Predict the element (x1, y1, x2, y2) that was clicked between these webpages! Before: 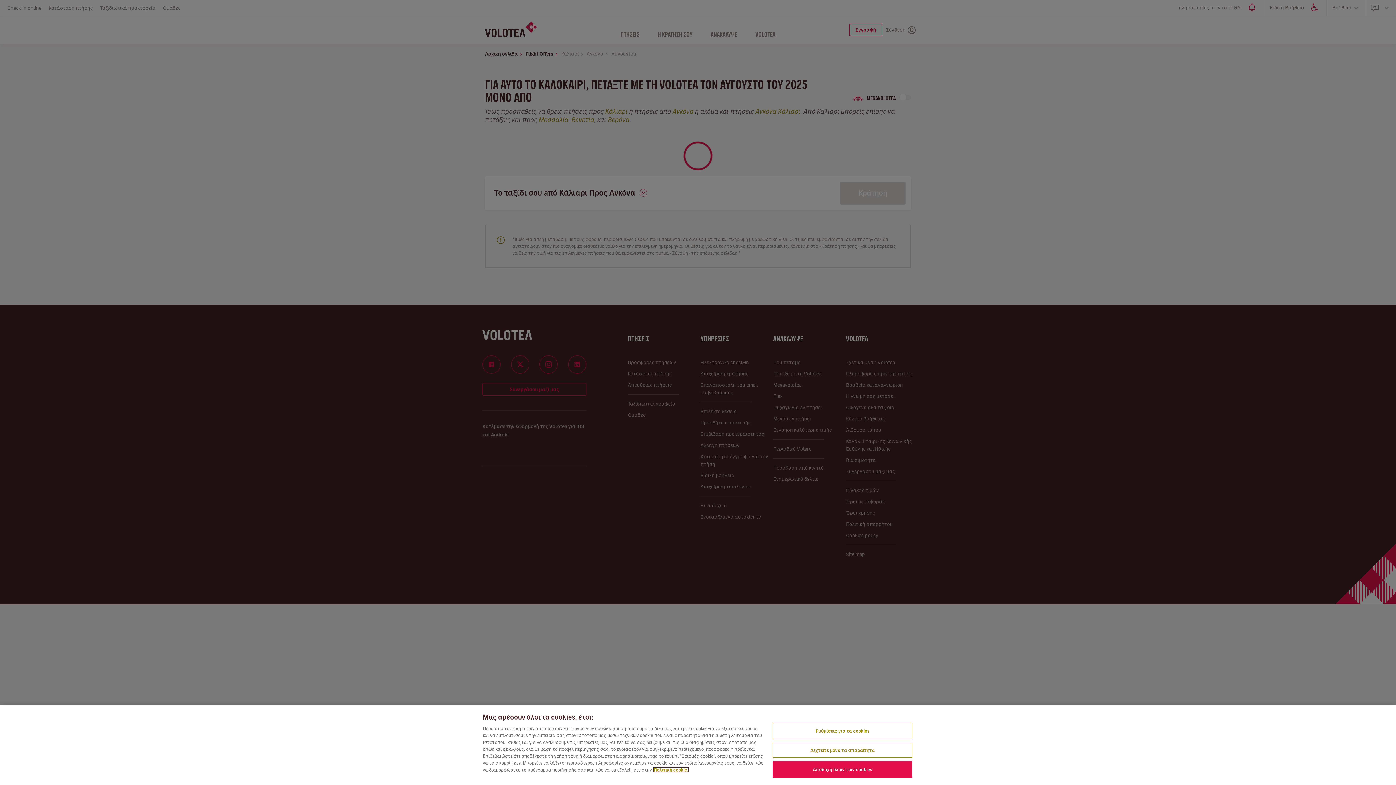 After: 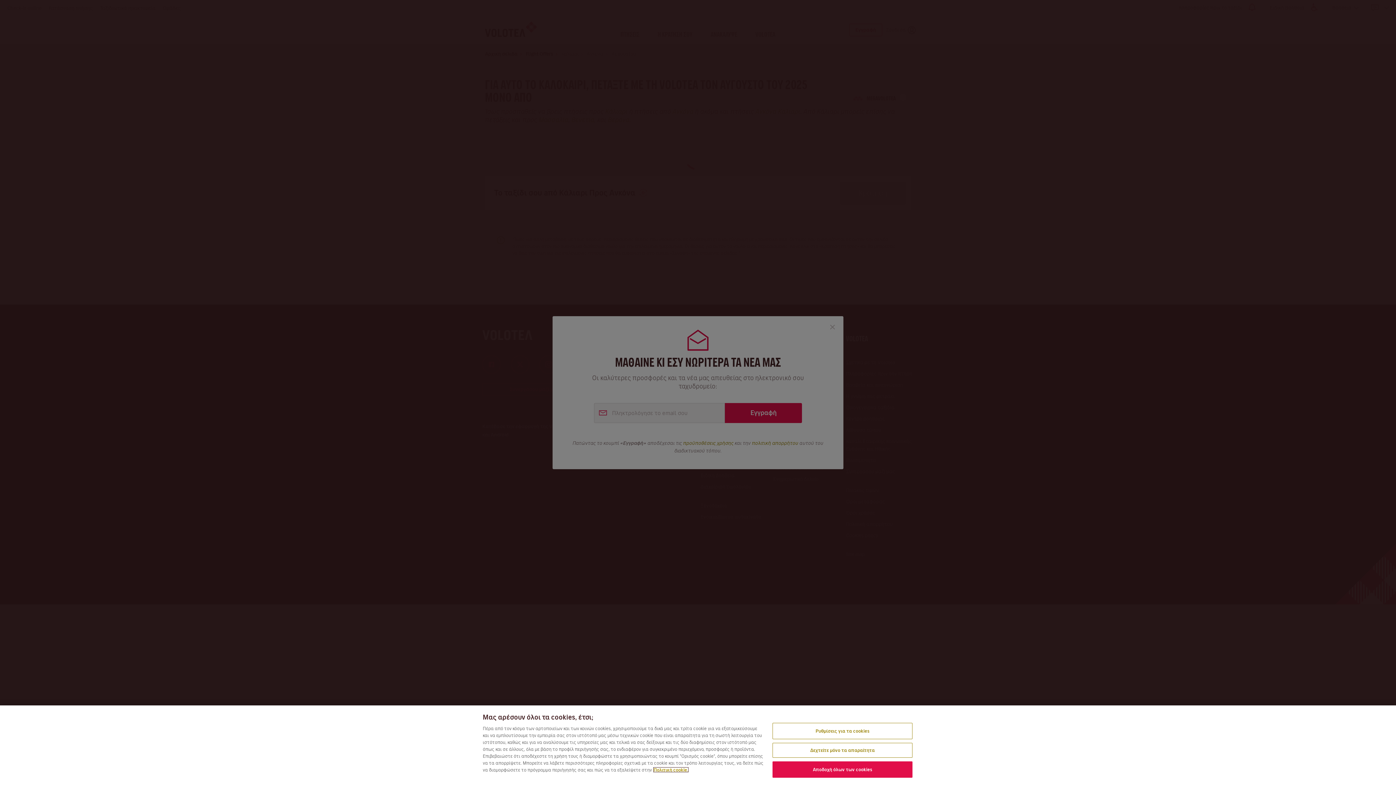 Action: label: Περισσότερες πληροφορίες σχετικά με το απόρρητό σας, ανοίγει σε νέα καρτέλα bbox: (653, 767, 688, 772)